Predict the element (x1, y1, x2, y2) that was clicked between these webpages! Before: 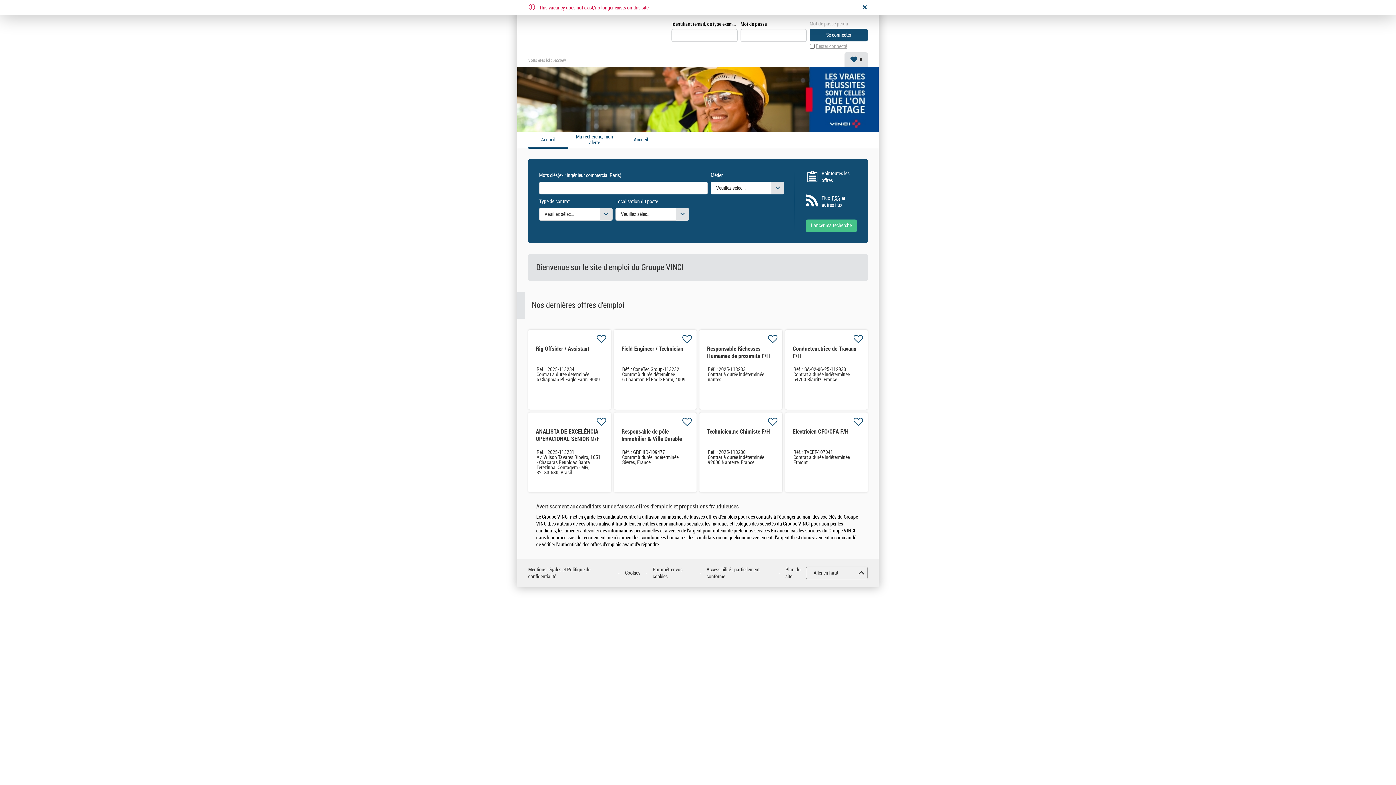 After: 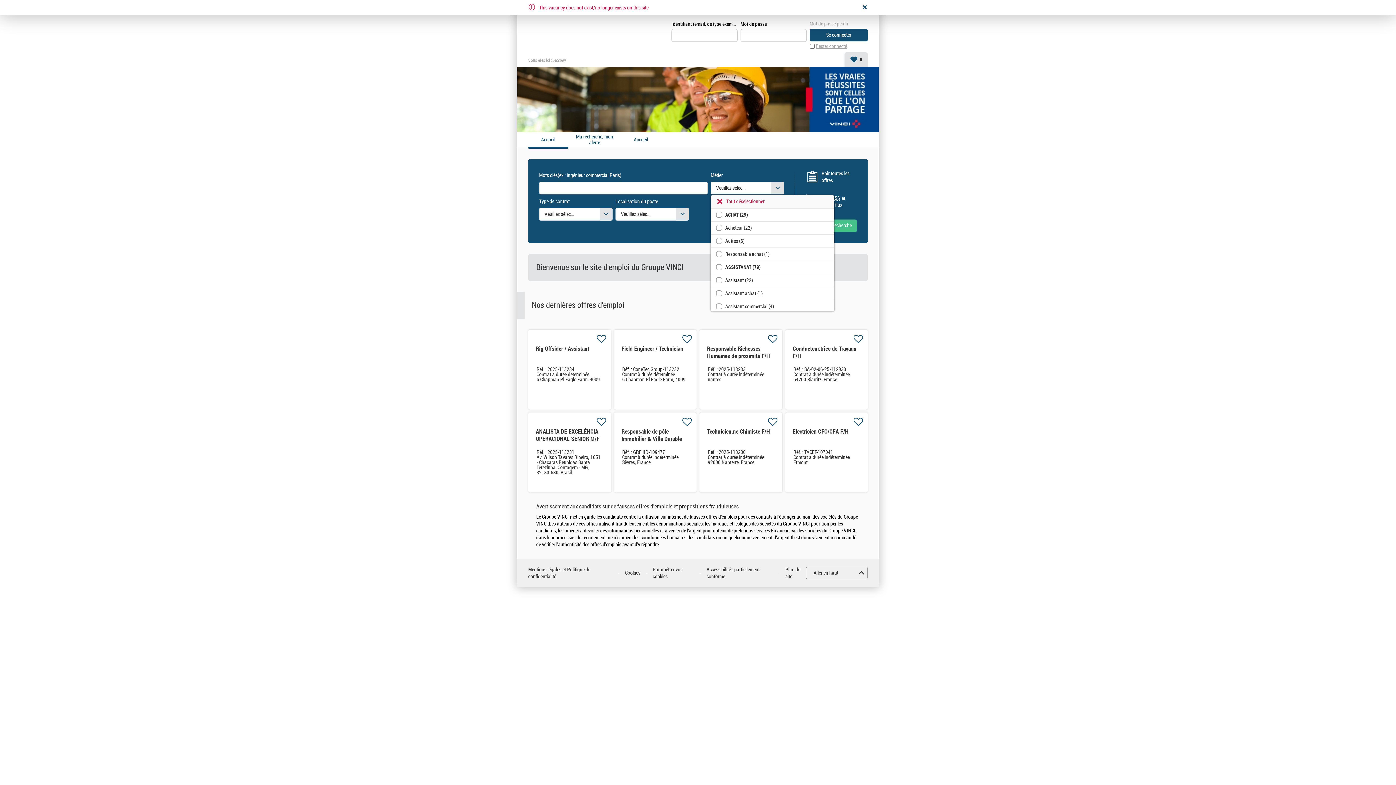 Action: label: ▼
Veuillez sélectionner une ou des valeurs bbox: (710, 181, 784, 194)